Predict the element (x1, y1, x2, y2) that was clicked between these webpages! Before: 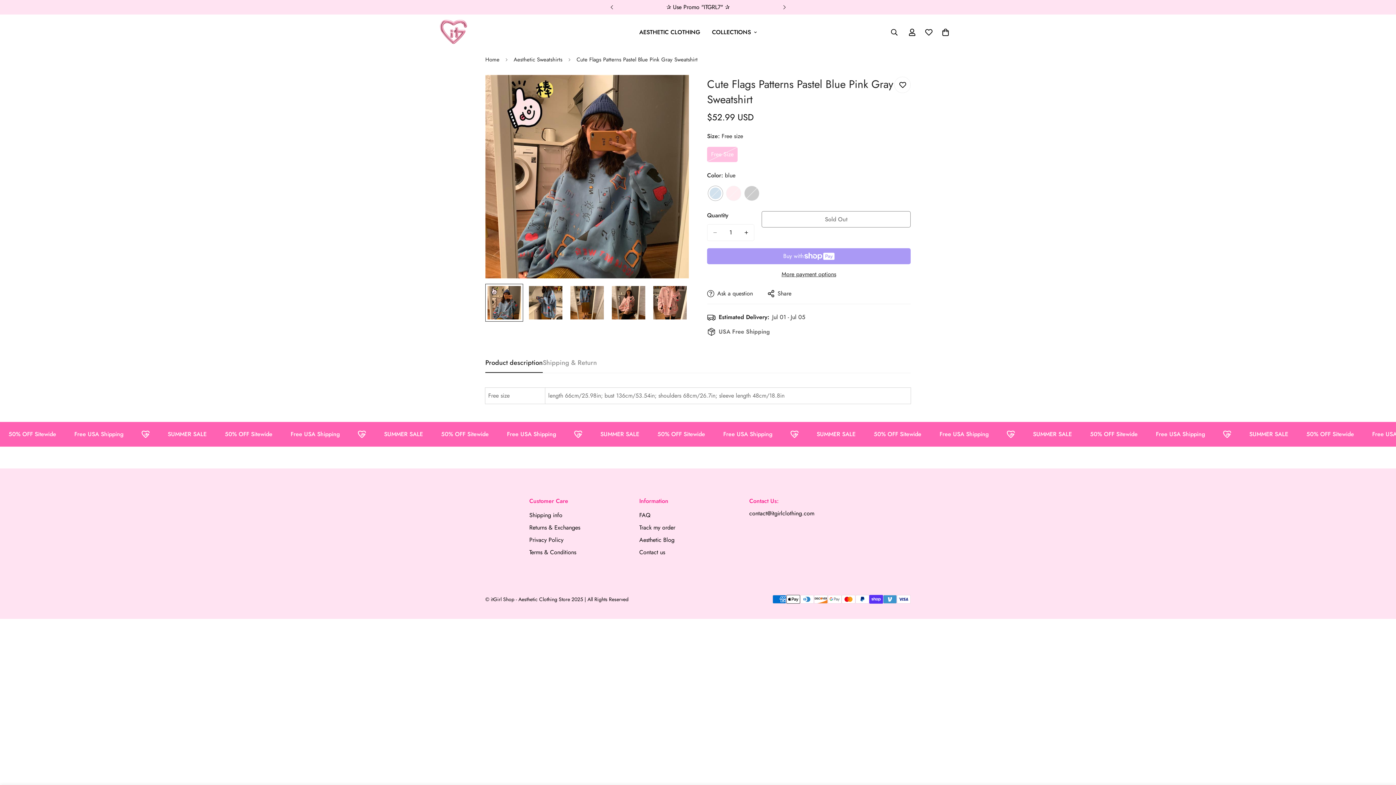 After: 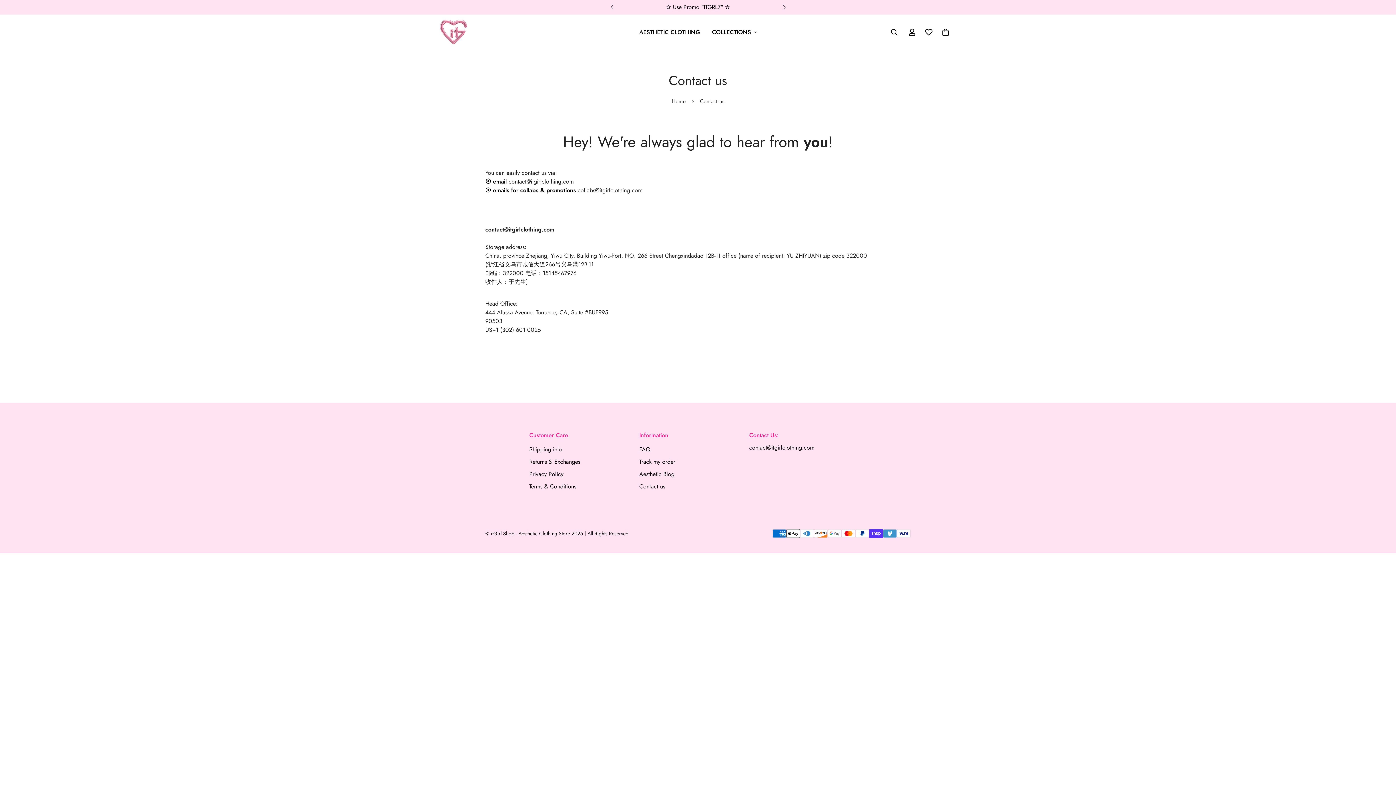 Action: label: Contact us bbox: (639, 548, 665, 556)